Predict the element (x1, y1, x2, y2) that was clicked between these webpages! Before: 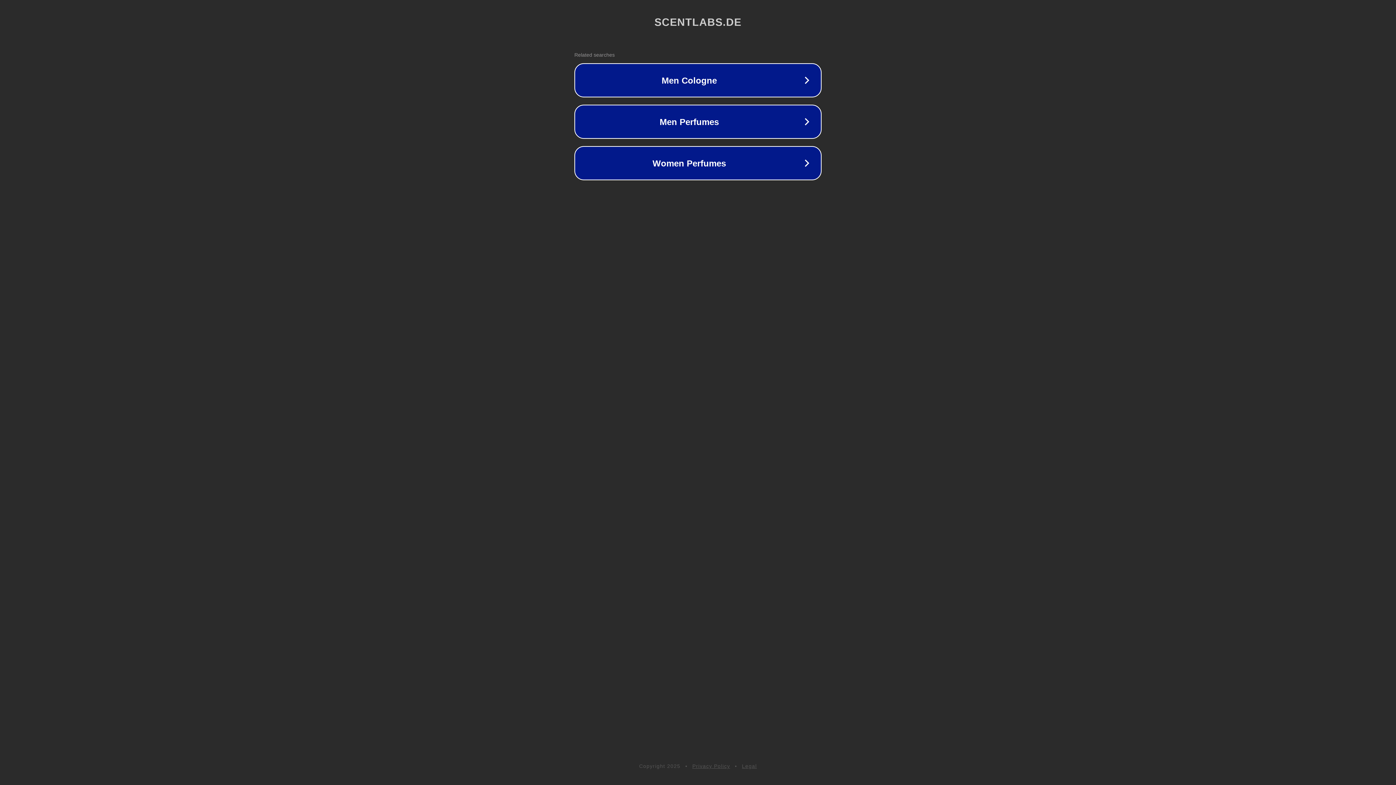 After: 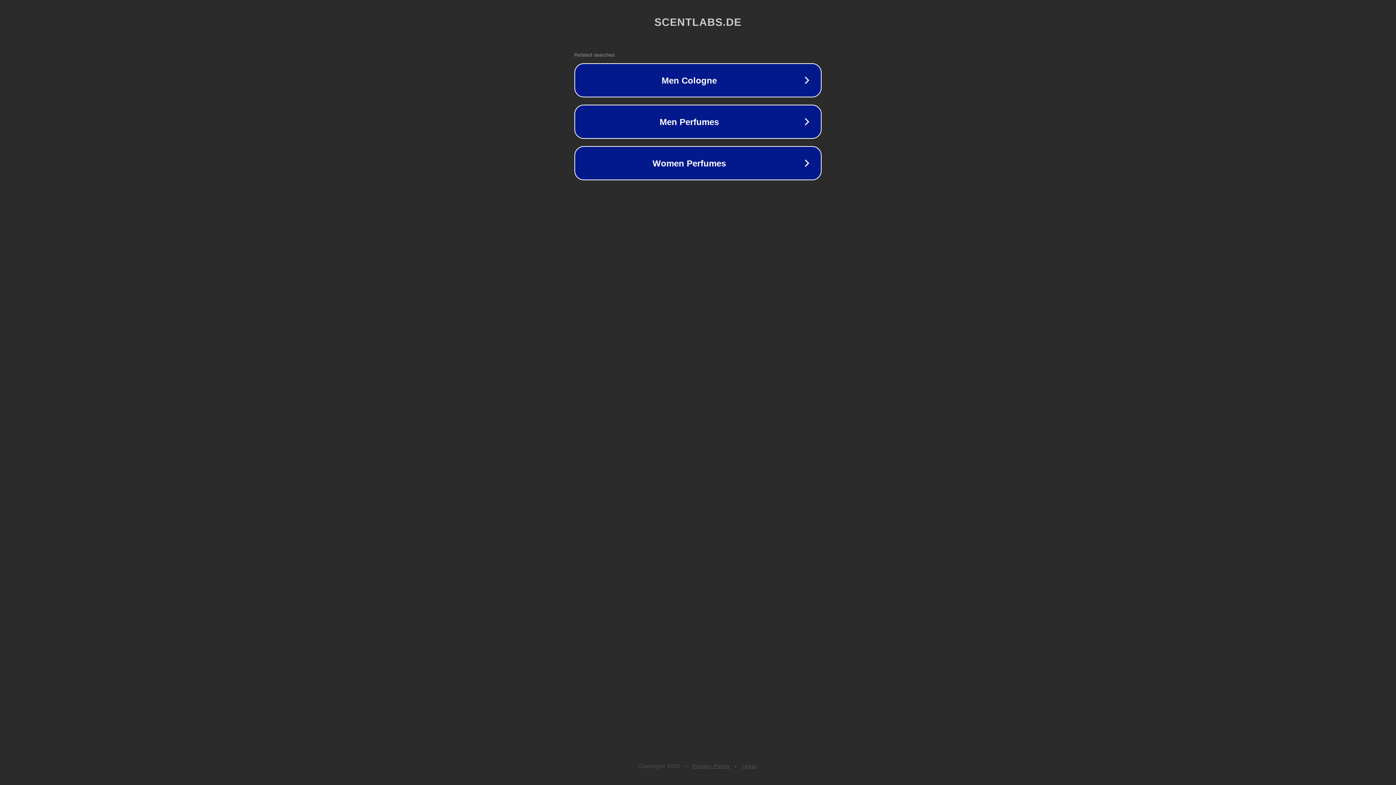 Action: bbox: (742, 763, 757, 769) label: Legal